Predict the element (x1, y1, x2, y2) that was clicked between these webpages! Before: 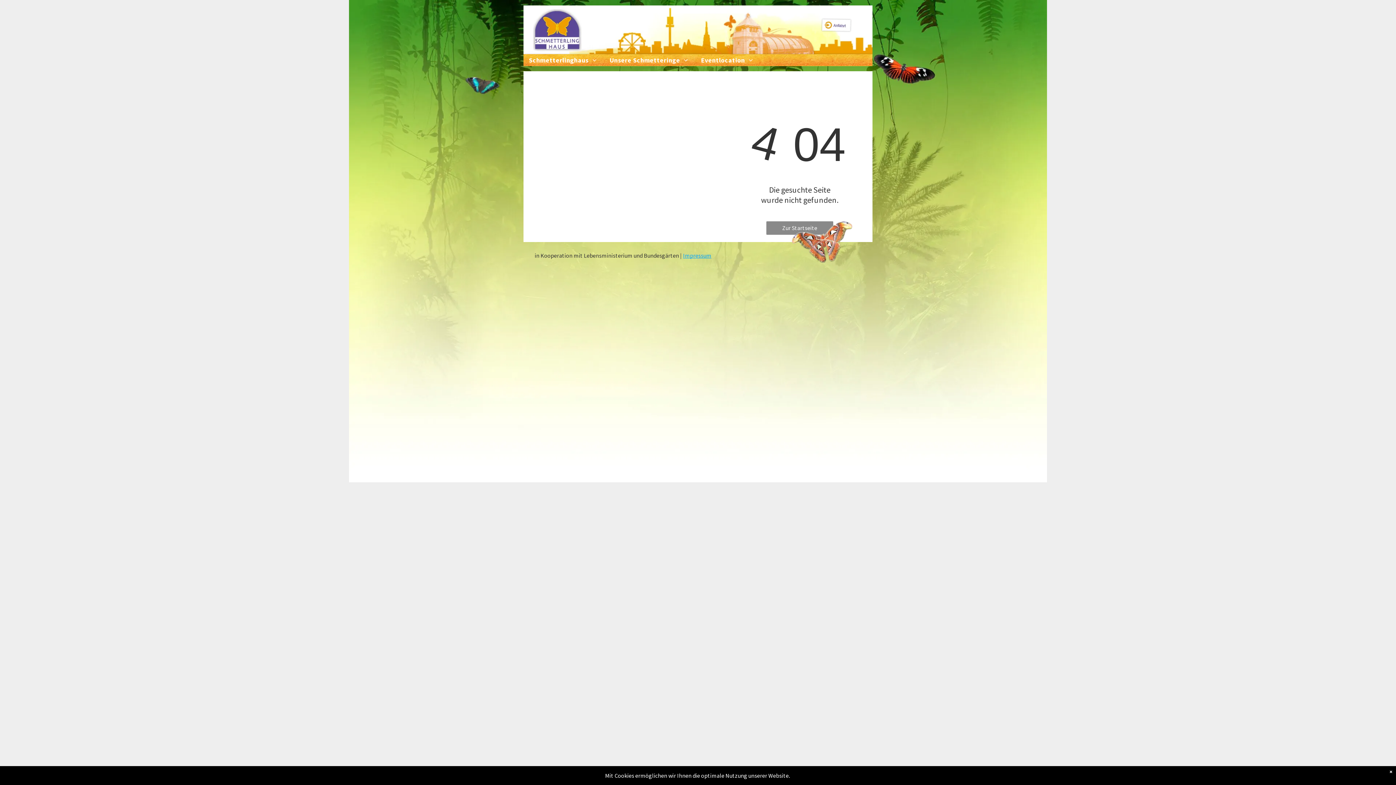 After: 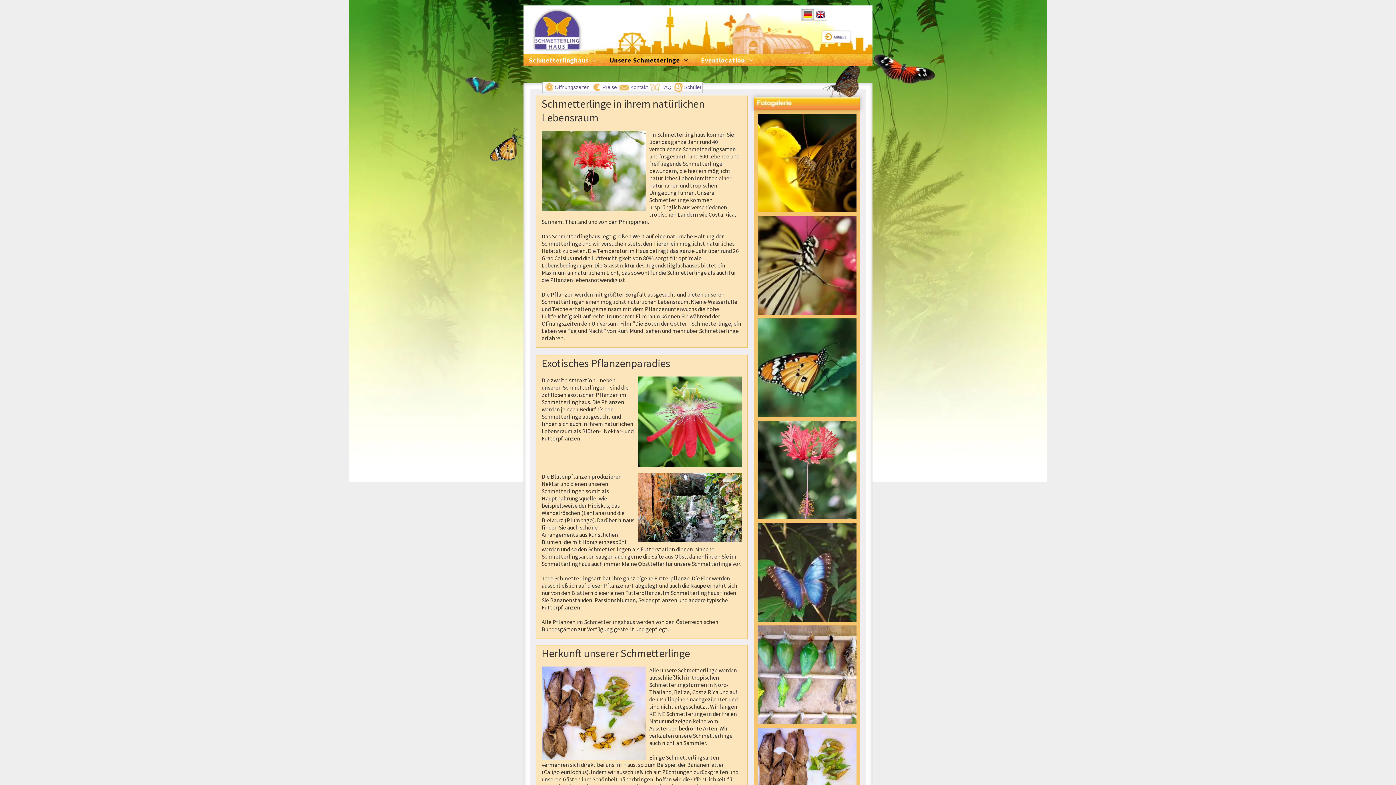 Action: label: Unsere Schmetteringe bbox: (609, 55, 699, 64)